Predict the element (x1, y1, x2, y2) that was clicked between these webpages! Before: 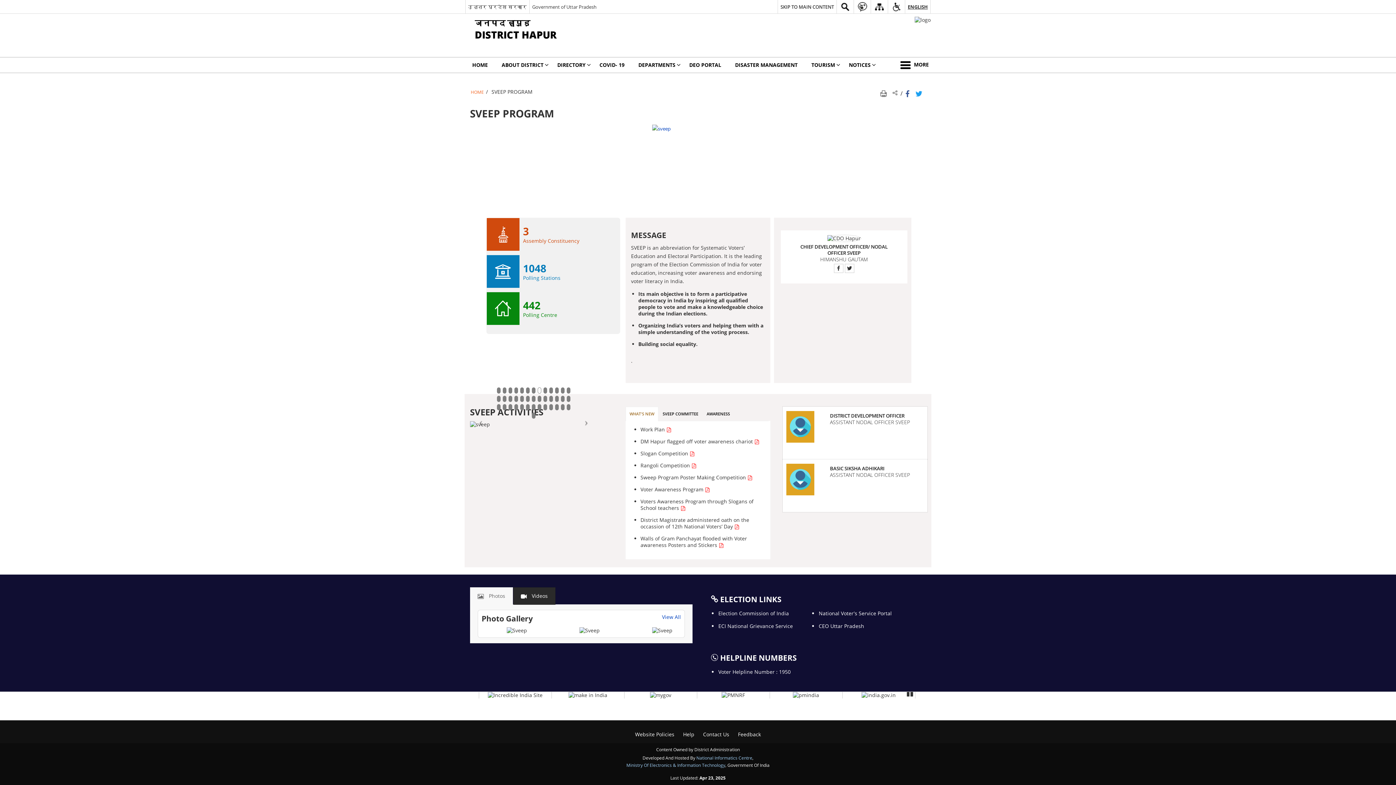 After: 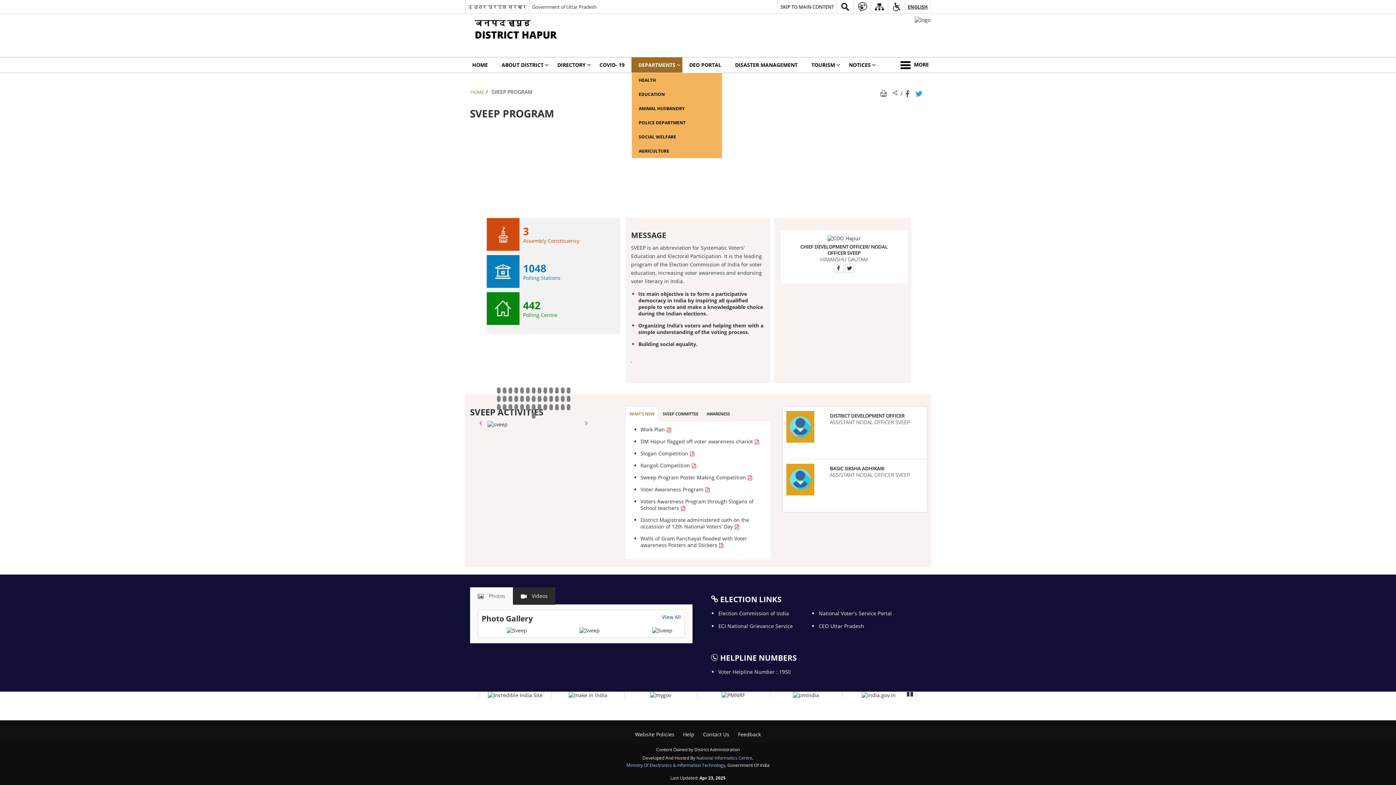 Action: label: DEPARTMENTS bbox: (631, 57, 682, 72)